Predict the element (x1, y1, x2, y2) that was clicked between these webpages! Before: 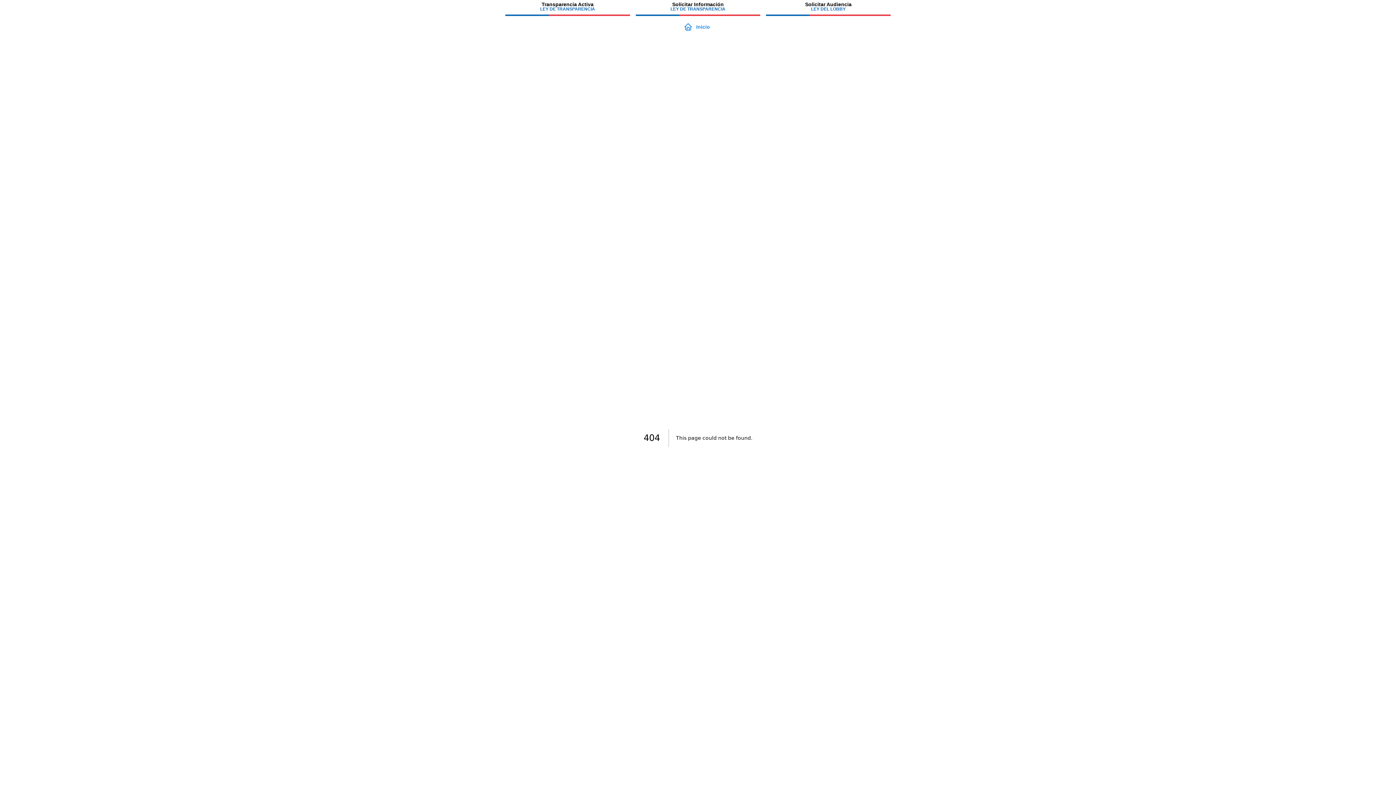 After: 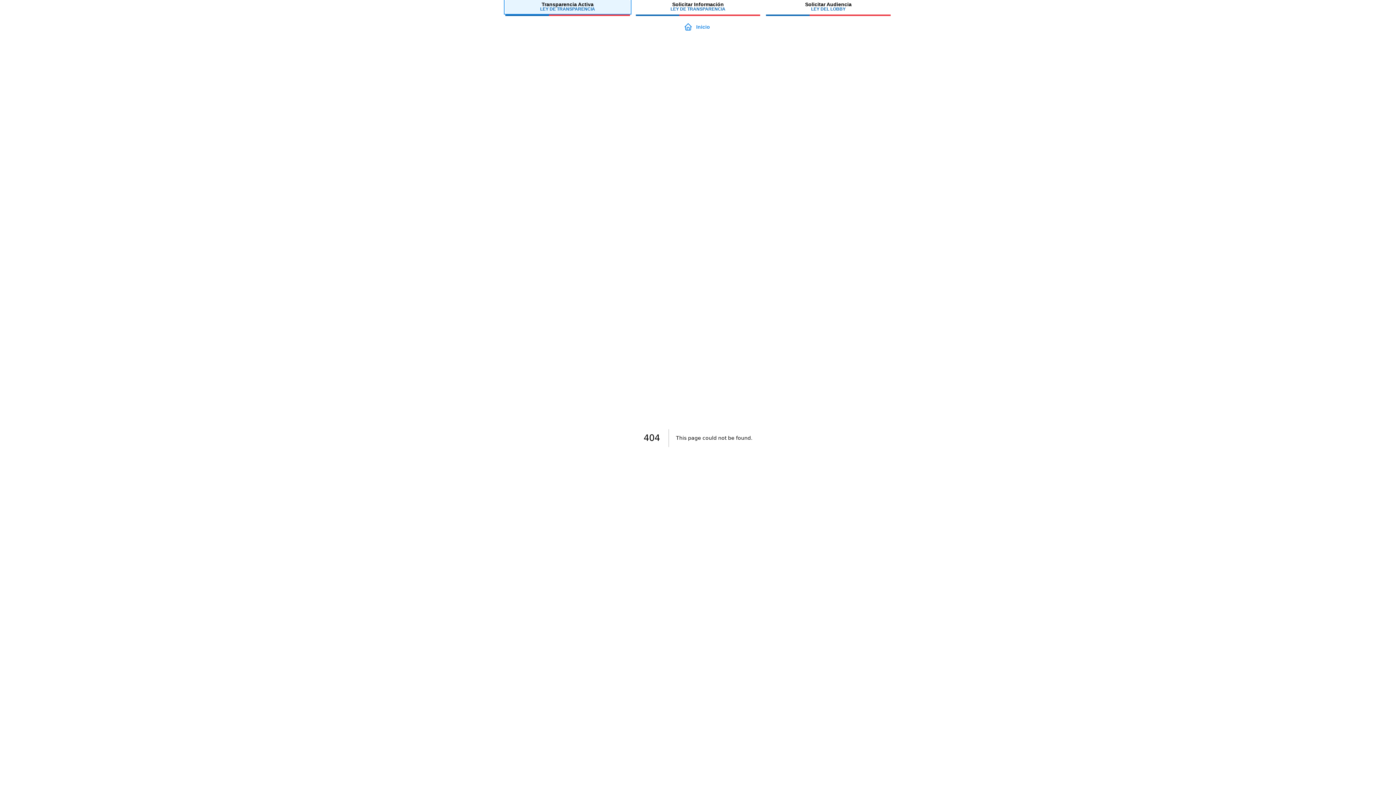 Action: bbox: (505, 0, 630, 13) label: Transparencia Activa
LEY DE TRANSPARENCIA